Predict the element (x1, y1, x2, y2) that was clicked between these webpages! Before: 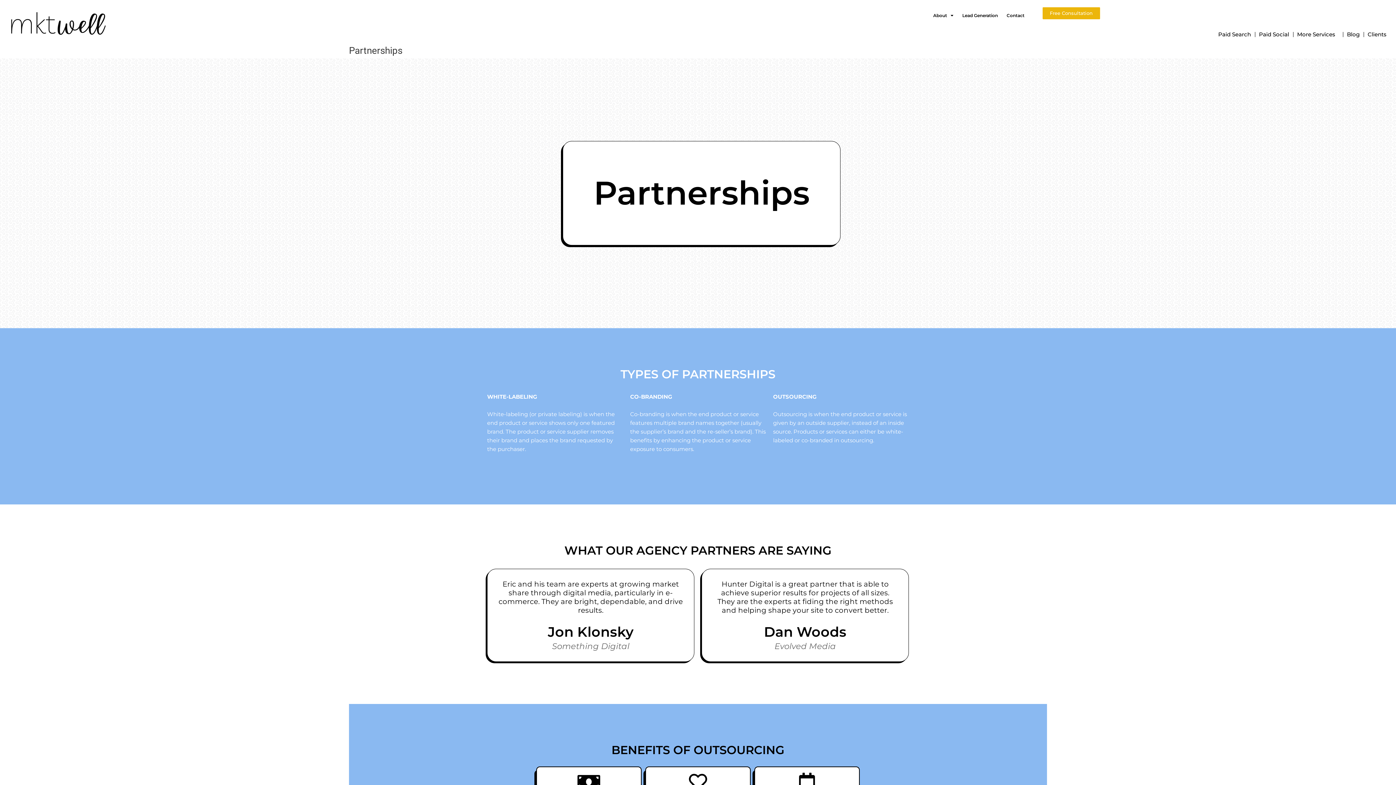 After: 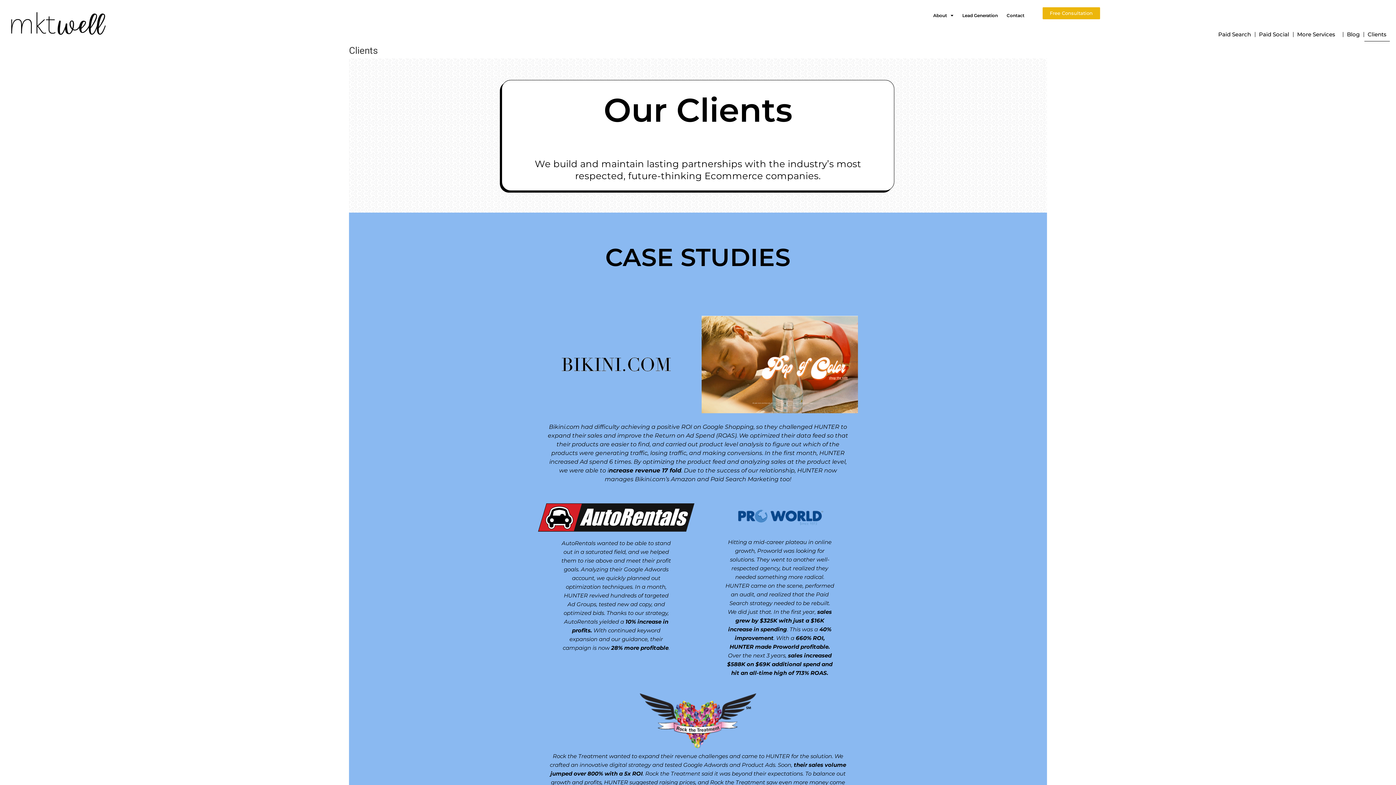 Action: label: Clients bbox: (1364, 27, 1390, 41)